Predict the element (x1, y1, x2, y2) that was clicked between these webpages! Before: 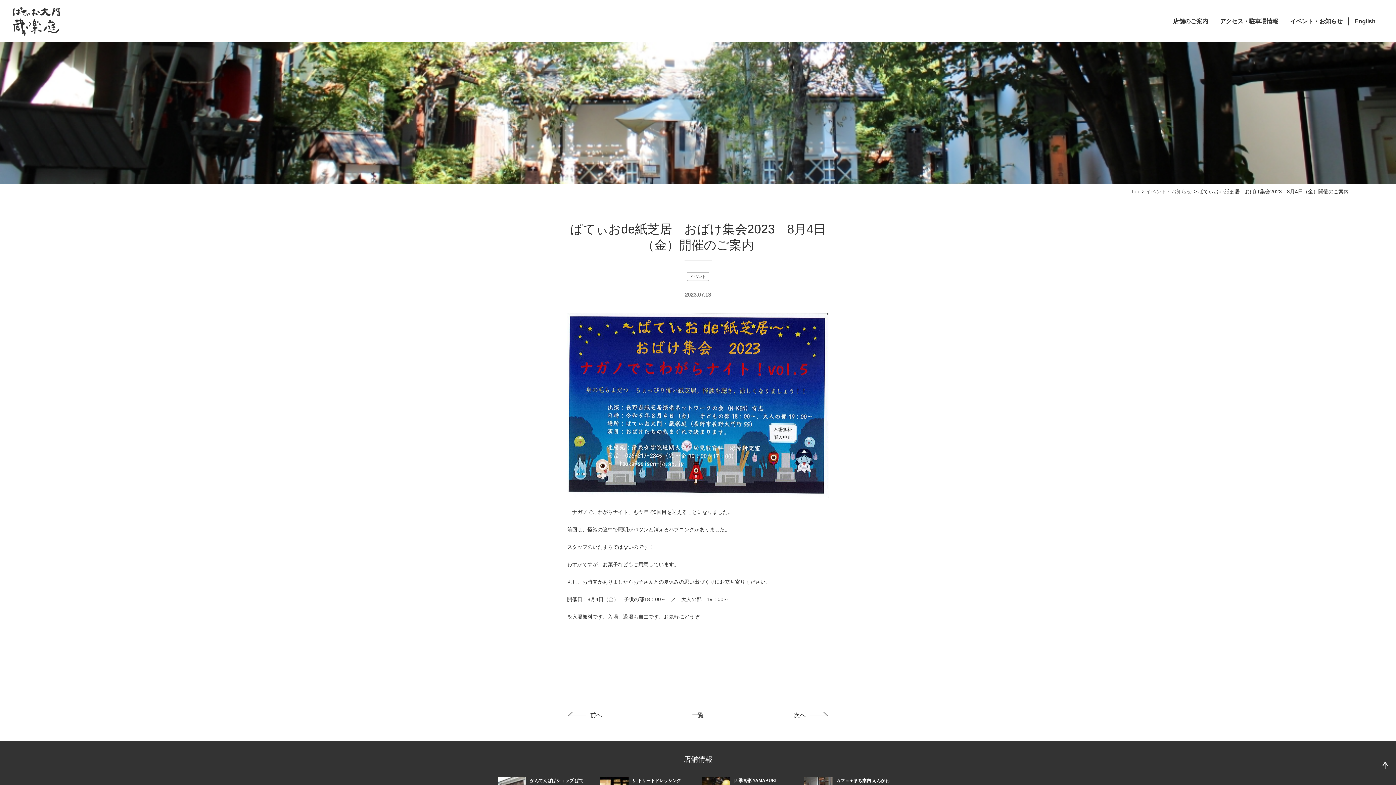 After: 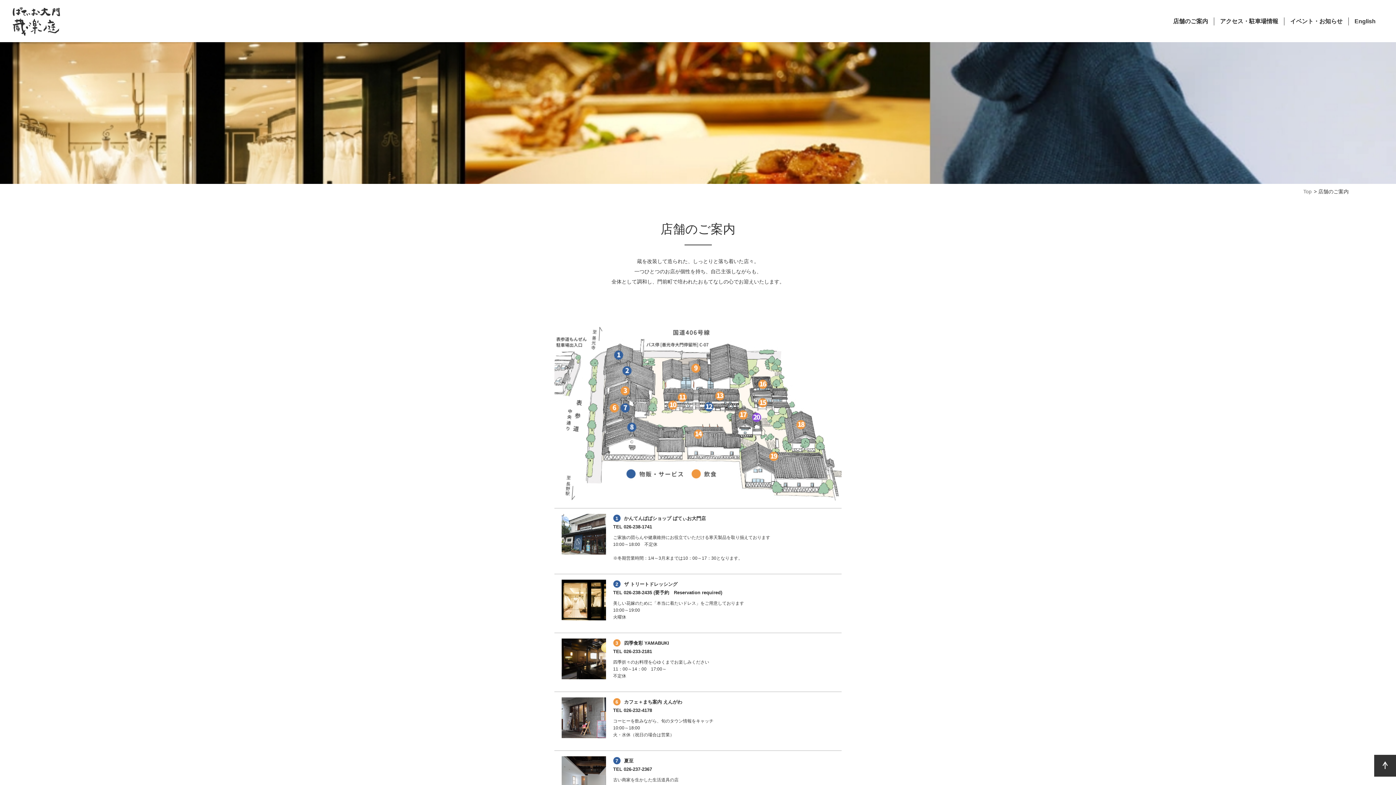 Action: label: 店舗のご案内 bbox: (1167, 17, 1214, 25)